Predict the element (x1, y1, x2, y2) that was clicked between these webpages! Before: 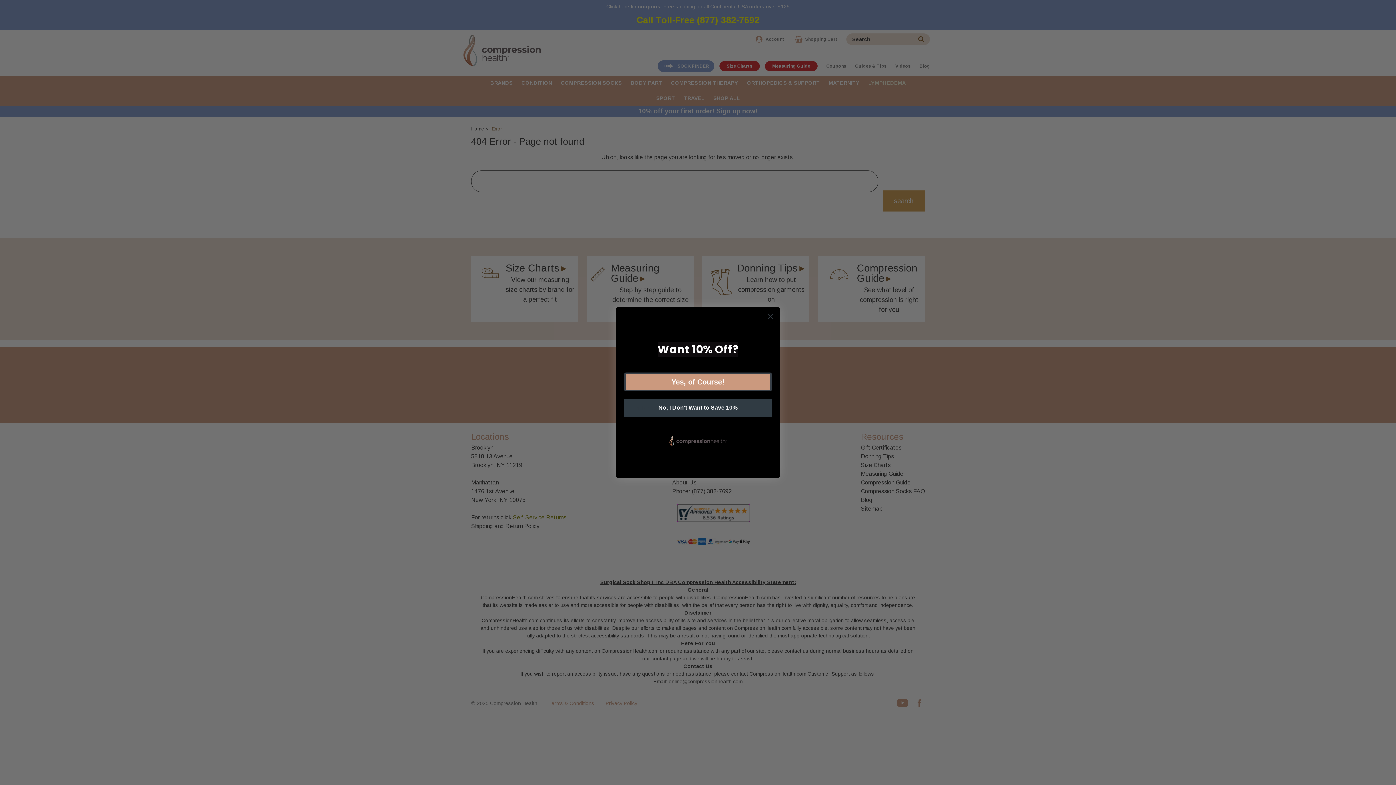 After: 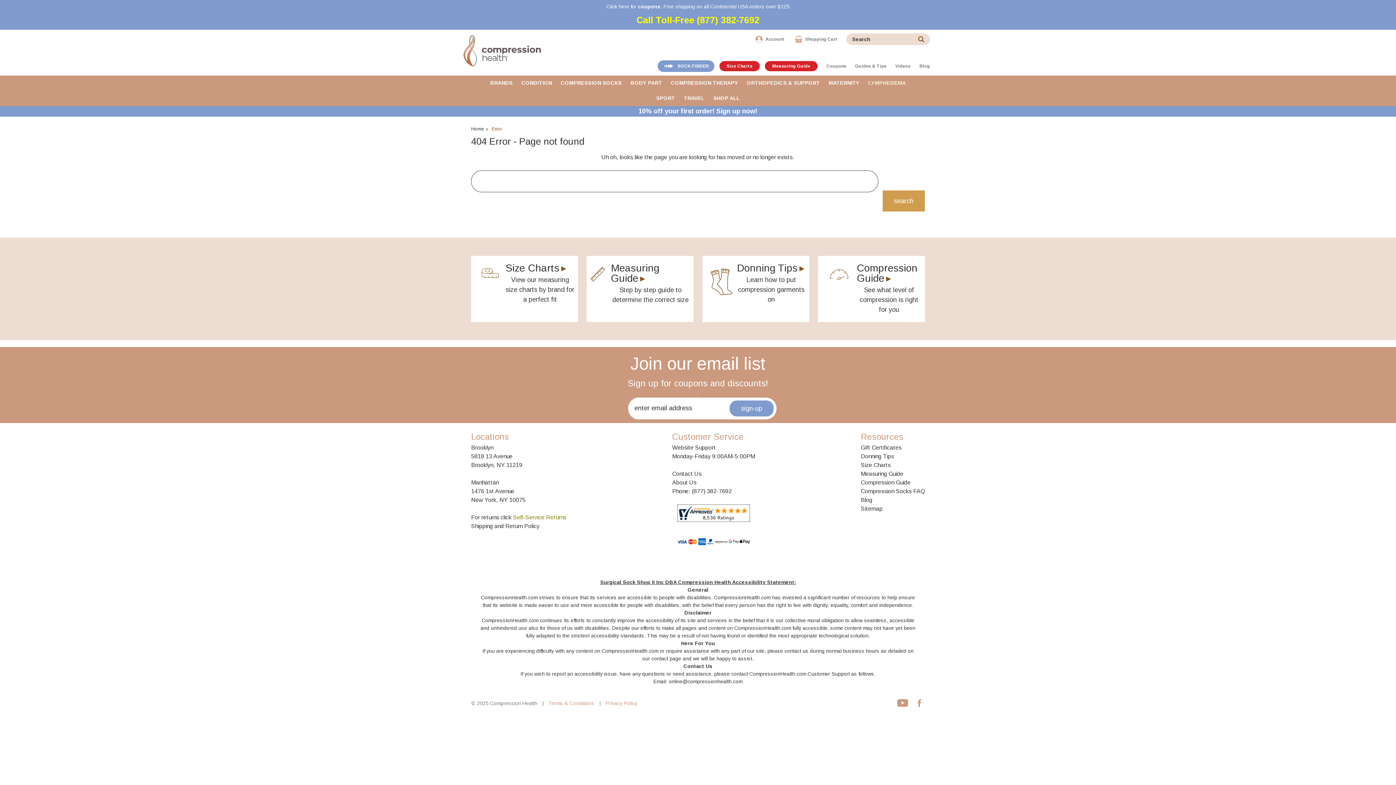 Action: label: No, I Don't Want to Save 10% bbox: (624, 399, 772, 417)